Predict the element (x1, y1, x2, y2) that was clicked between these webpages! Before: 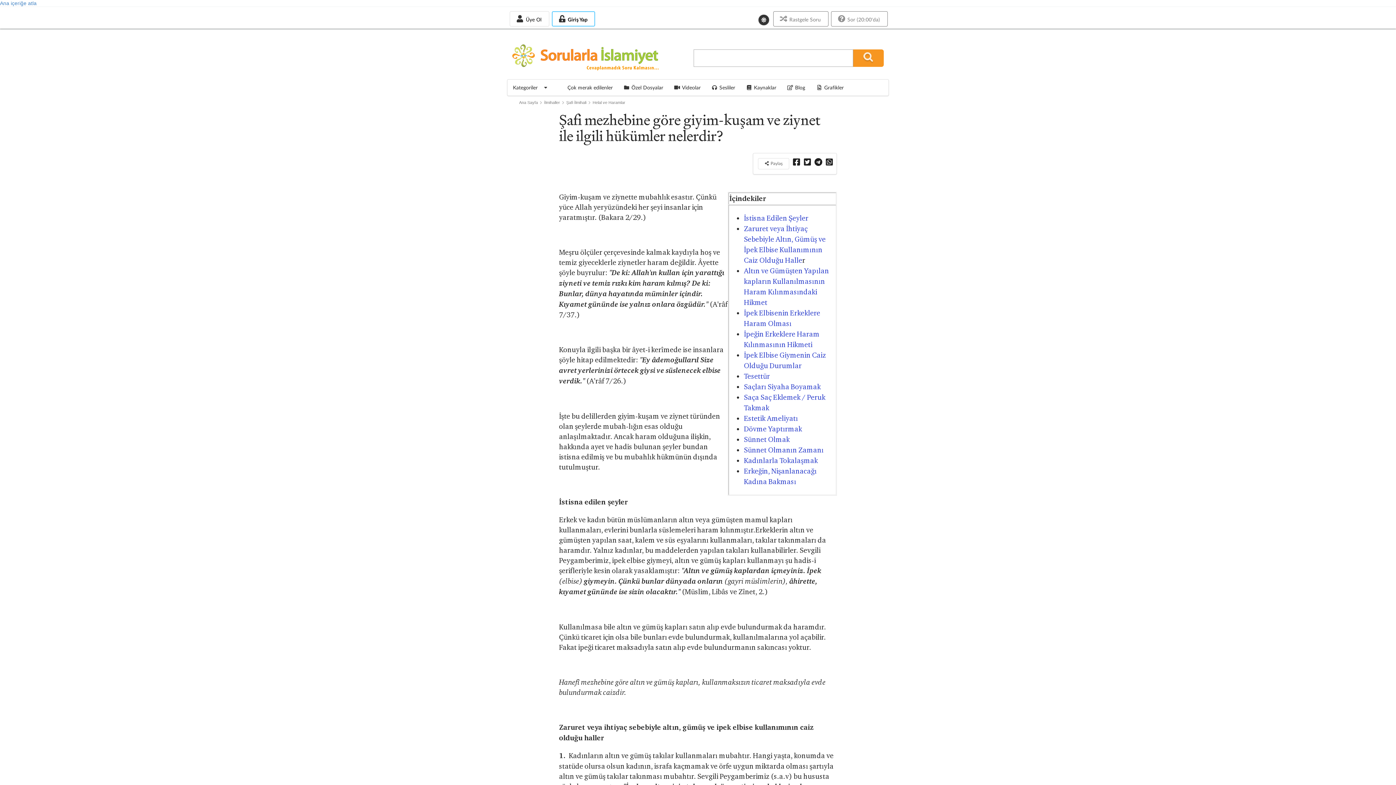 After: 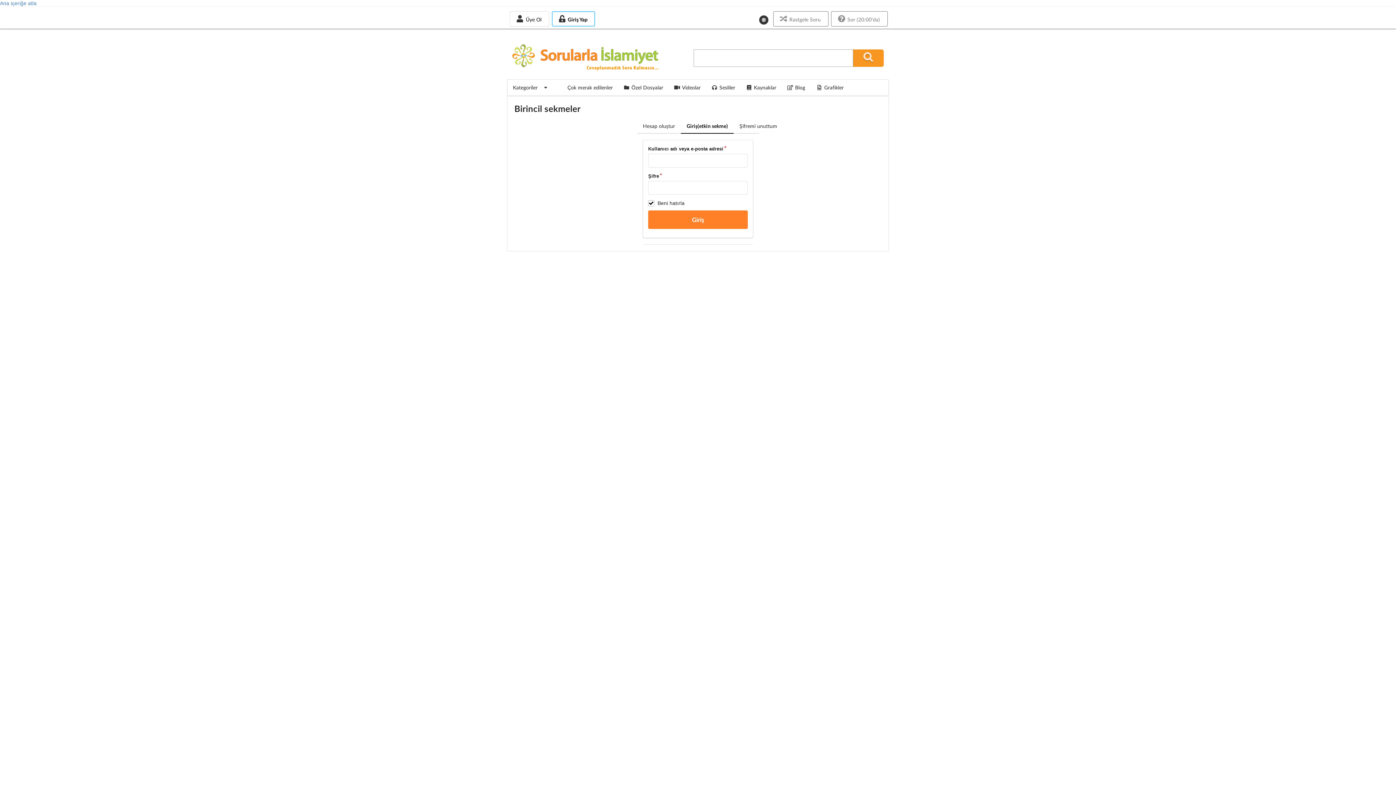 Action: label:  Sor (20:00'da) bbox: (831, 16, 889, 22)